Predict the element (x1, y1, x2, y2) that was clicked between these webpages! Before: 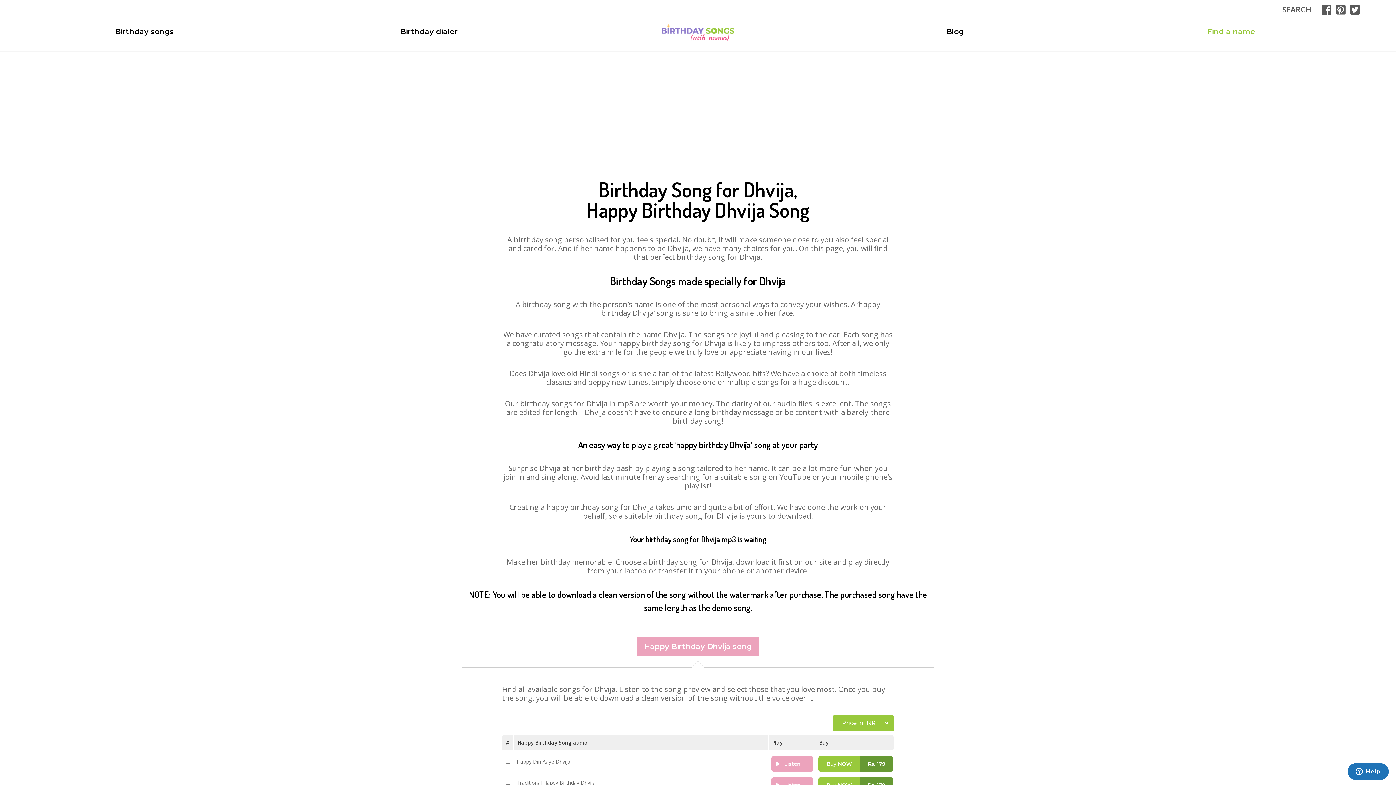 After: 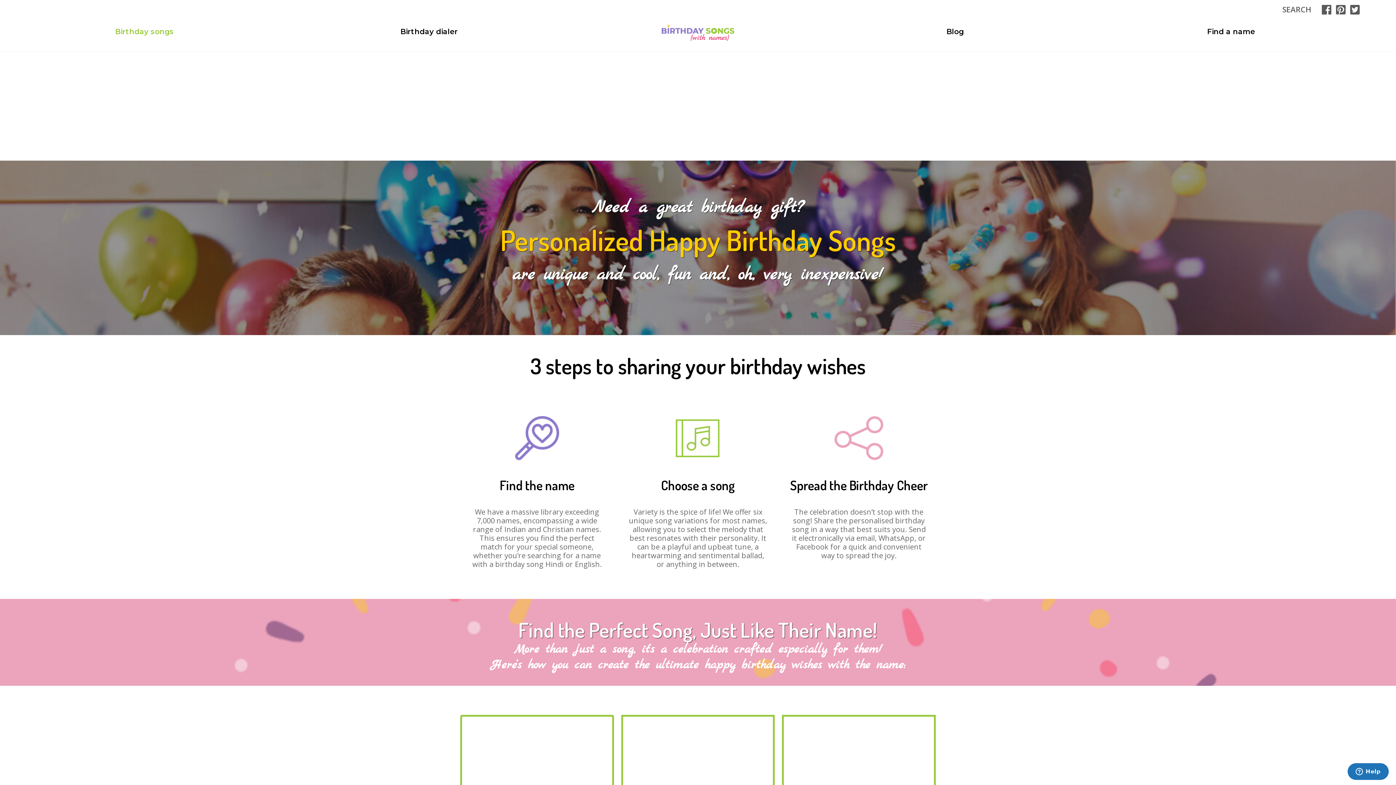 Action: label: Birthday songs bbox: (115, 26, 173, 37)